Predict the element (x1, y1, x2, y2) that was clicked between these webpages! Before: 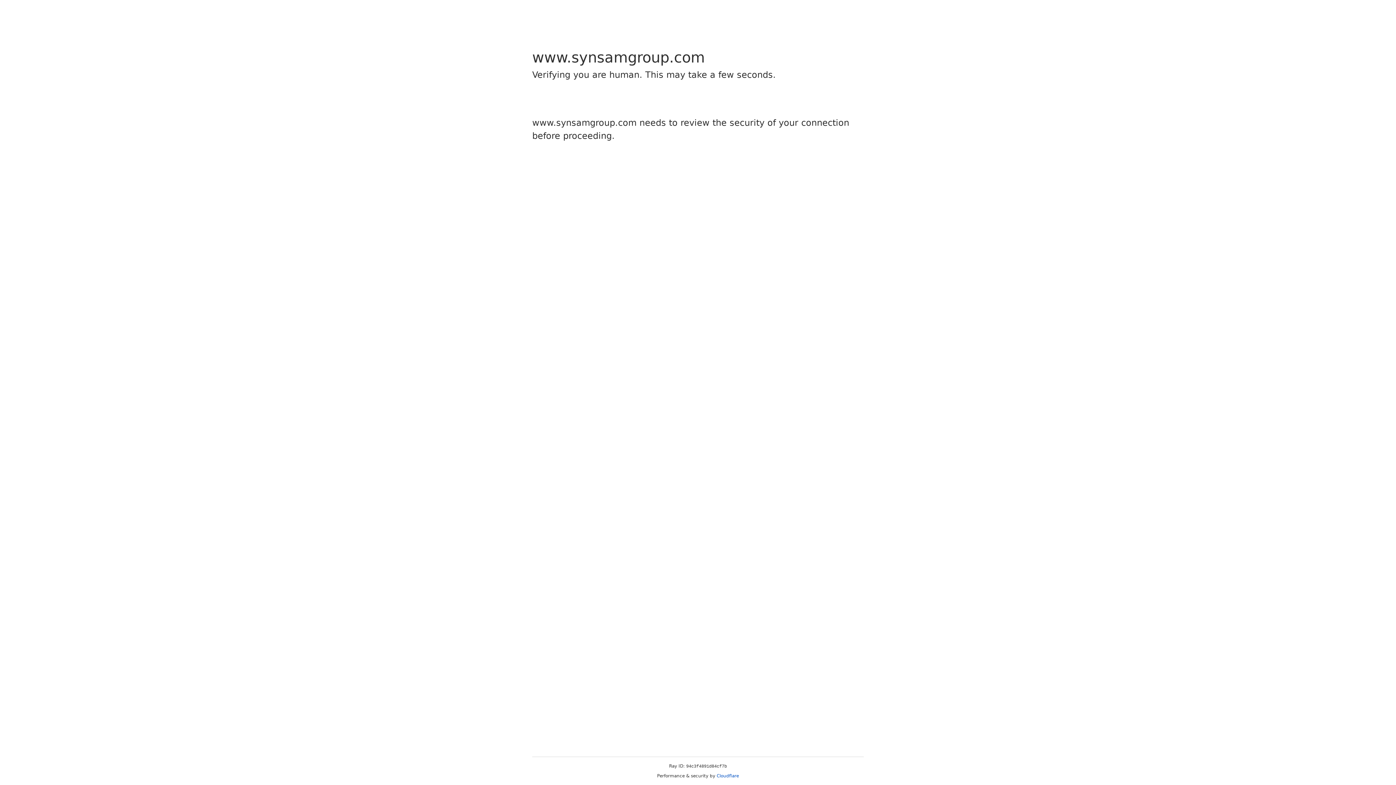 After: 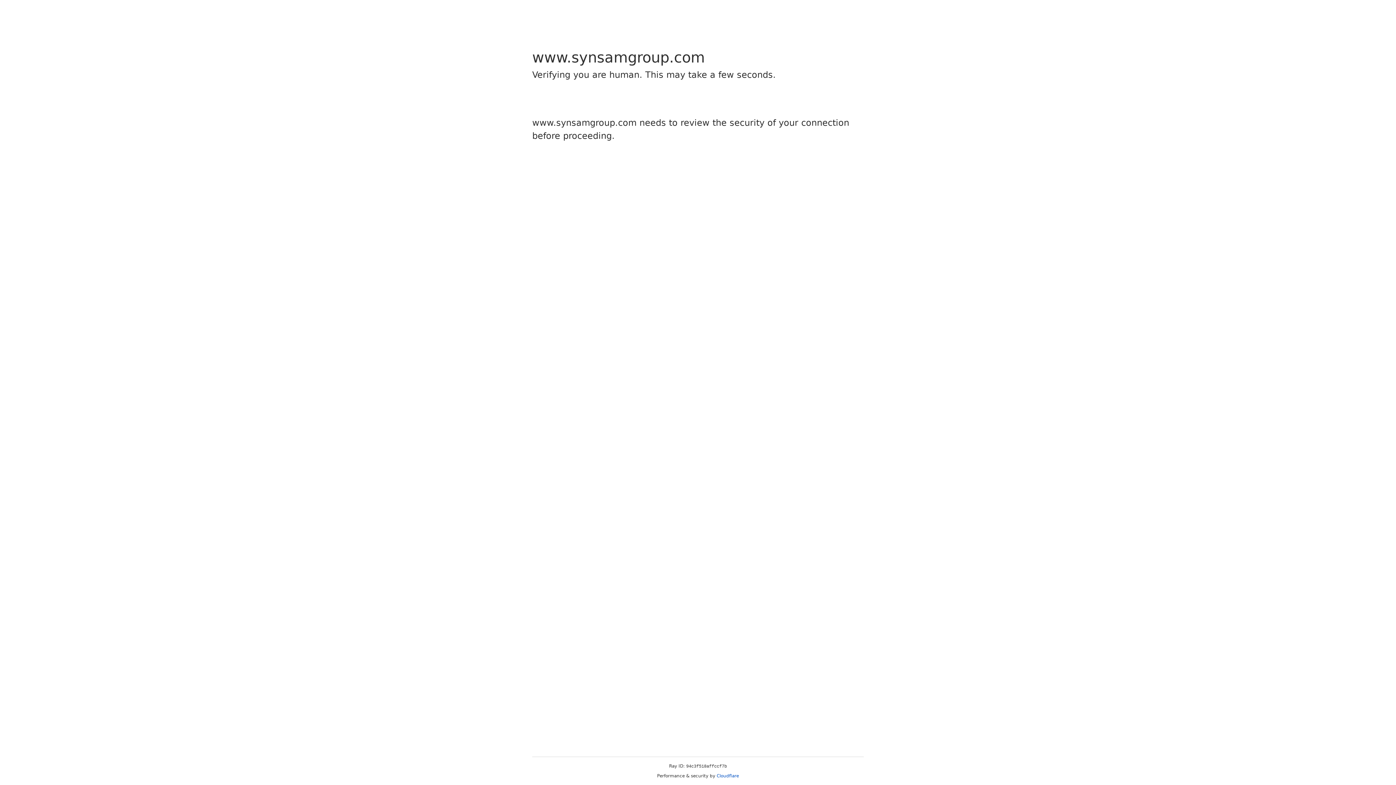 Action: bbox: (716, 773, 739, 778) label: Cloudflare